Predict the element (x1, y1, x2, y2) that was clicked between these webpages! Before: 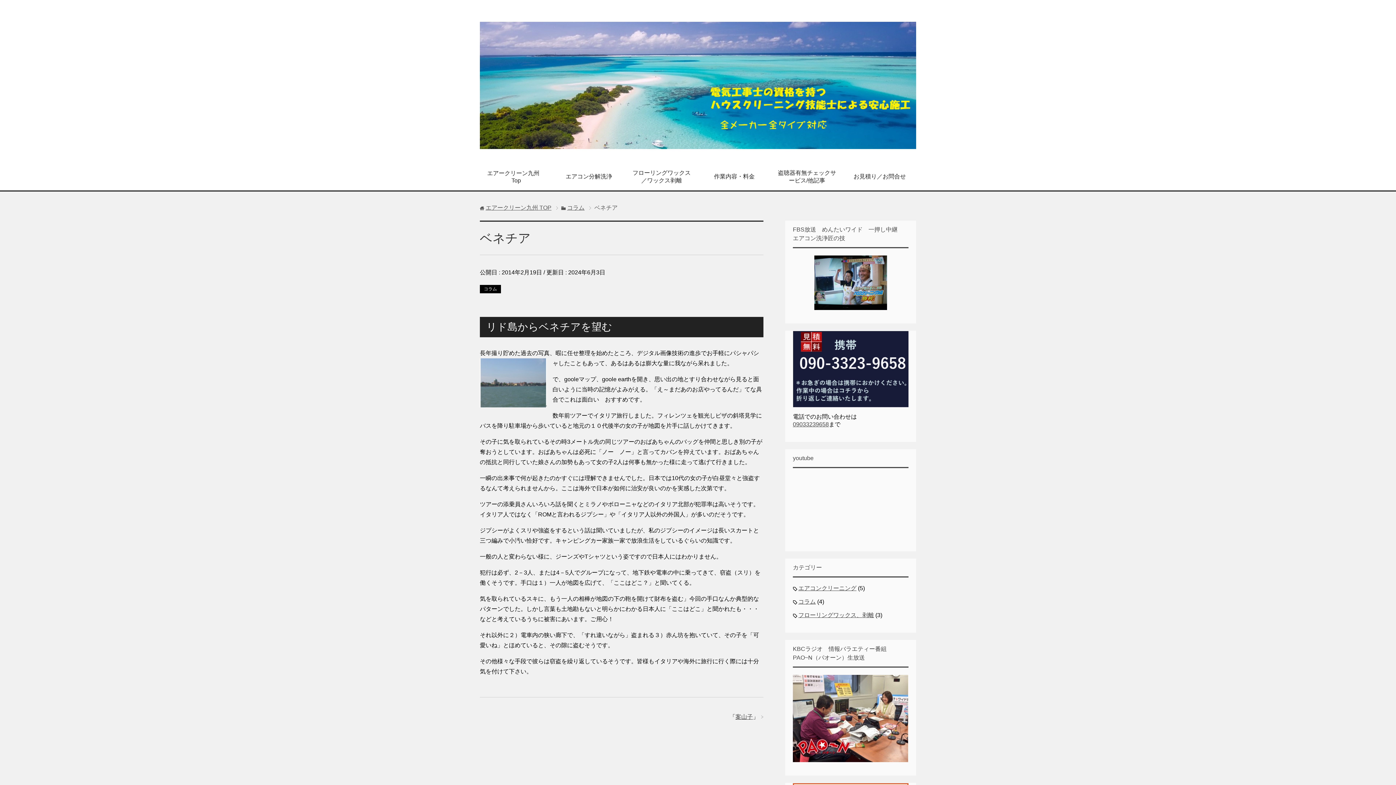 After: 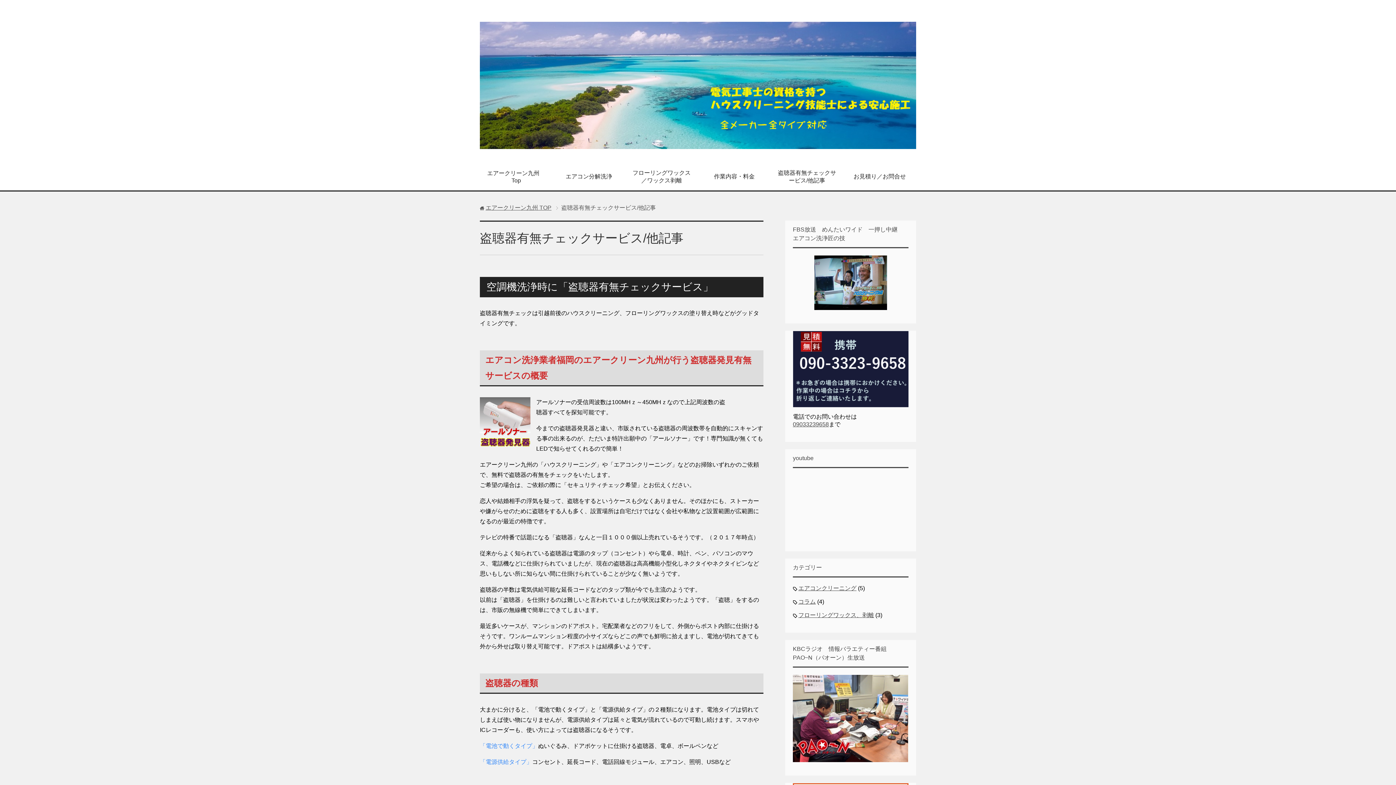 Action: label: 盗聴器有無チェックサービス/他記事 bbox: (770, 163, 843, 190)